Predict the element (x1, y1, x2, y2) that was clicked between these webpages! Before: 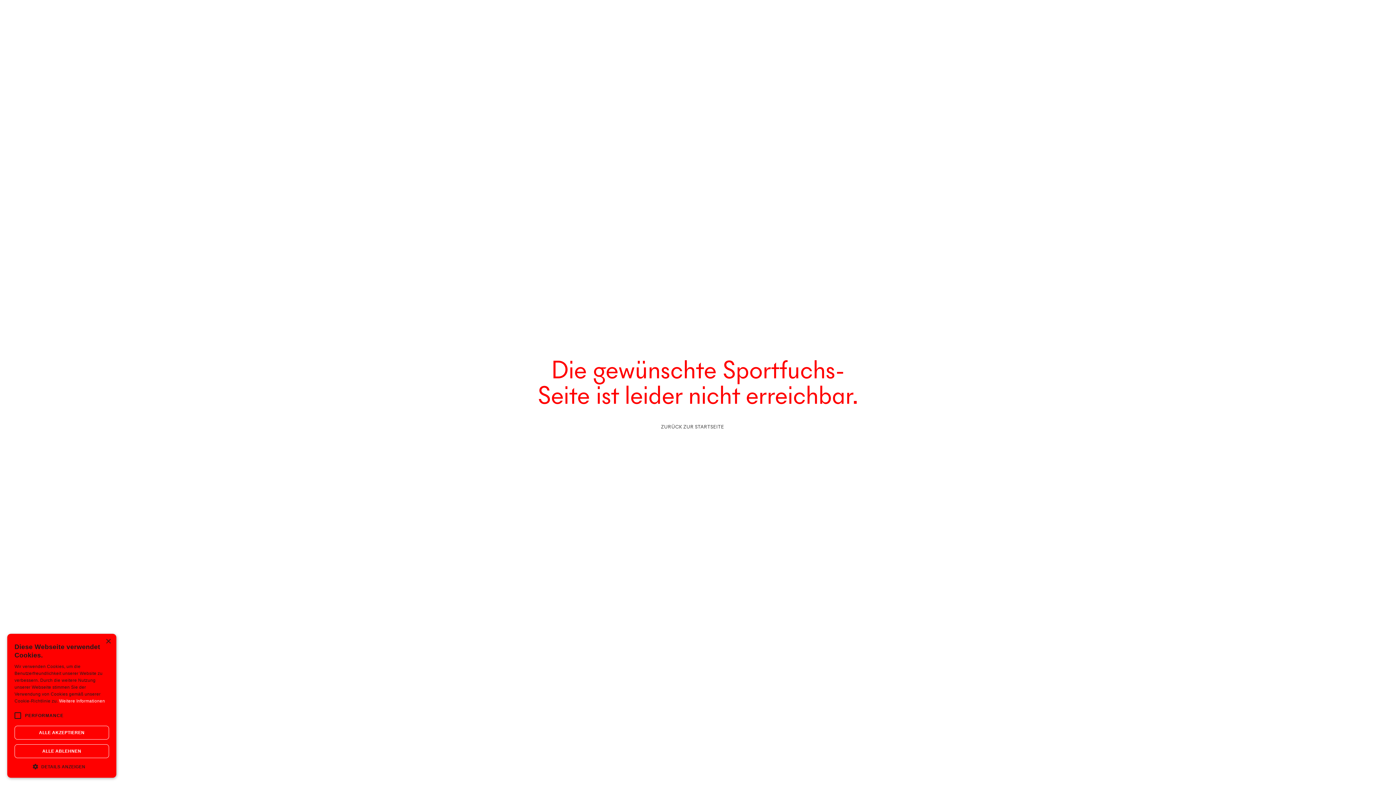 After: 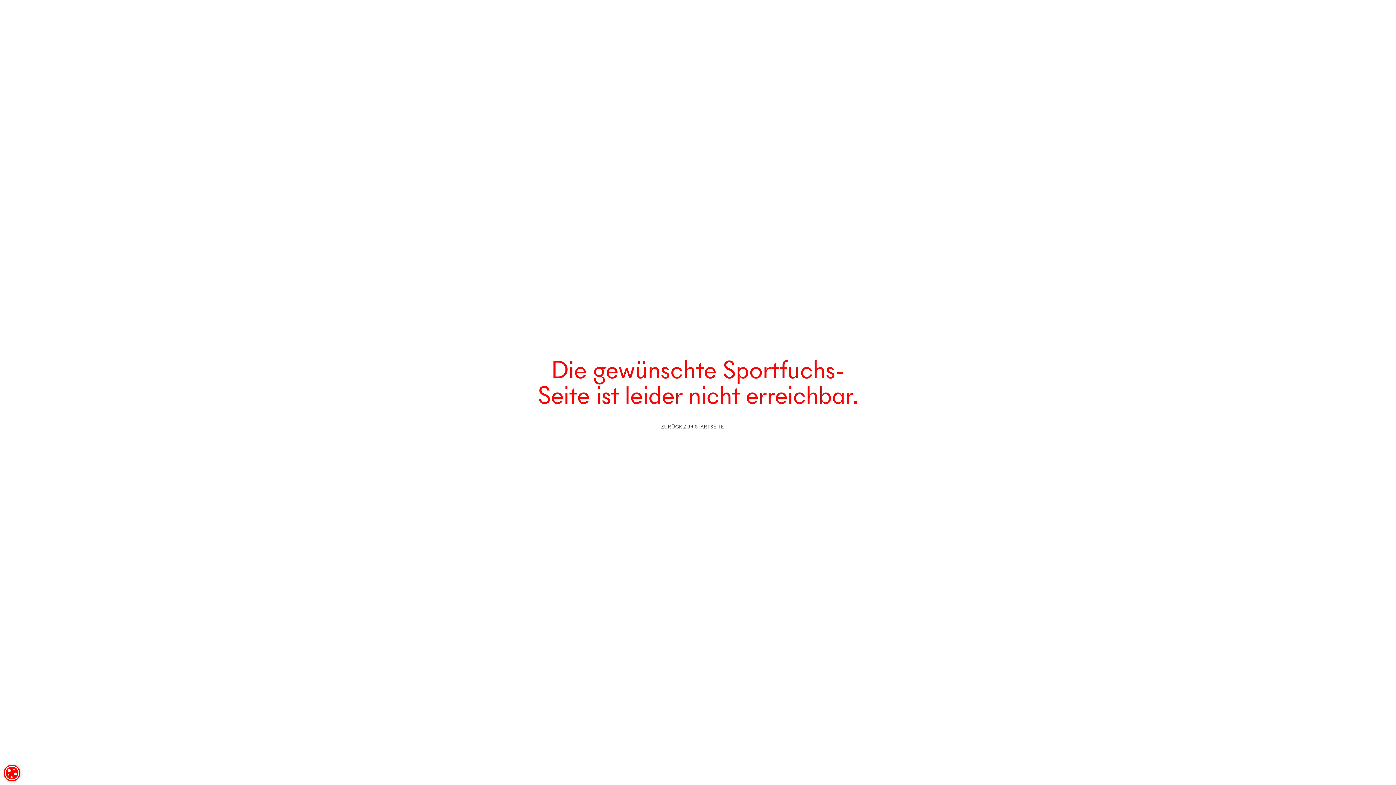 Action: bbox: (105, 639, 110, 644) label: Close